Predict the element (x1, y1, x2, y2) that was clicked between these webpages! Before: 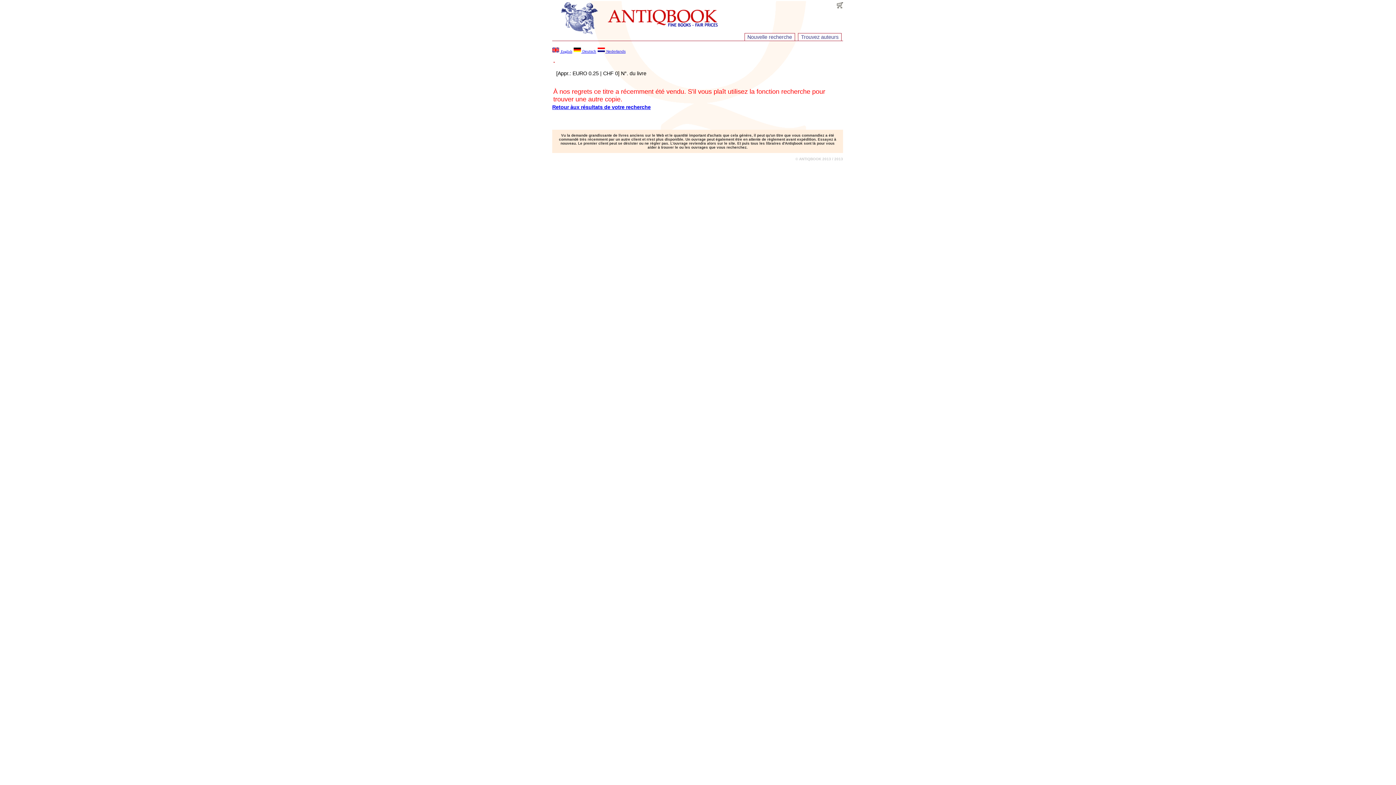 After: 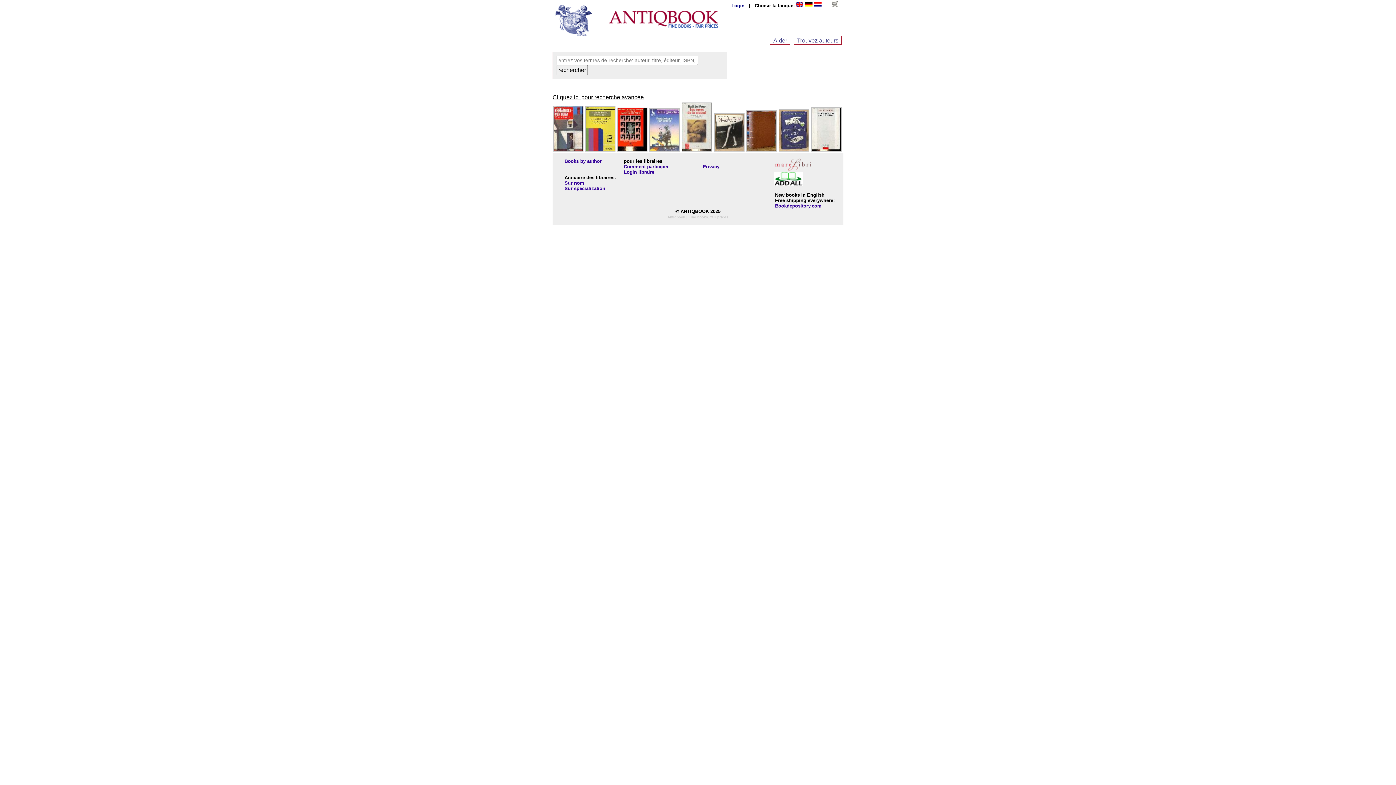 Action: bbox: (744, 33, 795, 41) label: Nouvelle recherche